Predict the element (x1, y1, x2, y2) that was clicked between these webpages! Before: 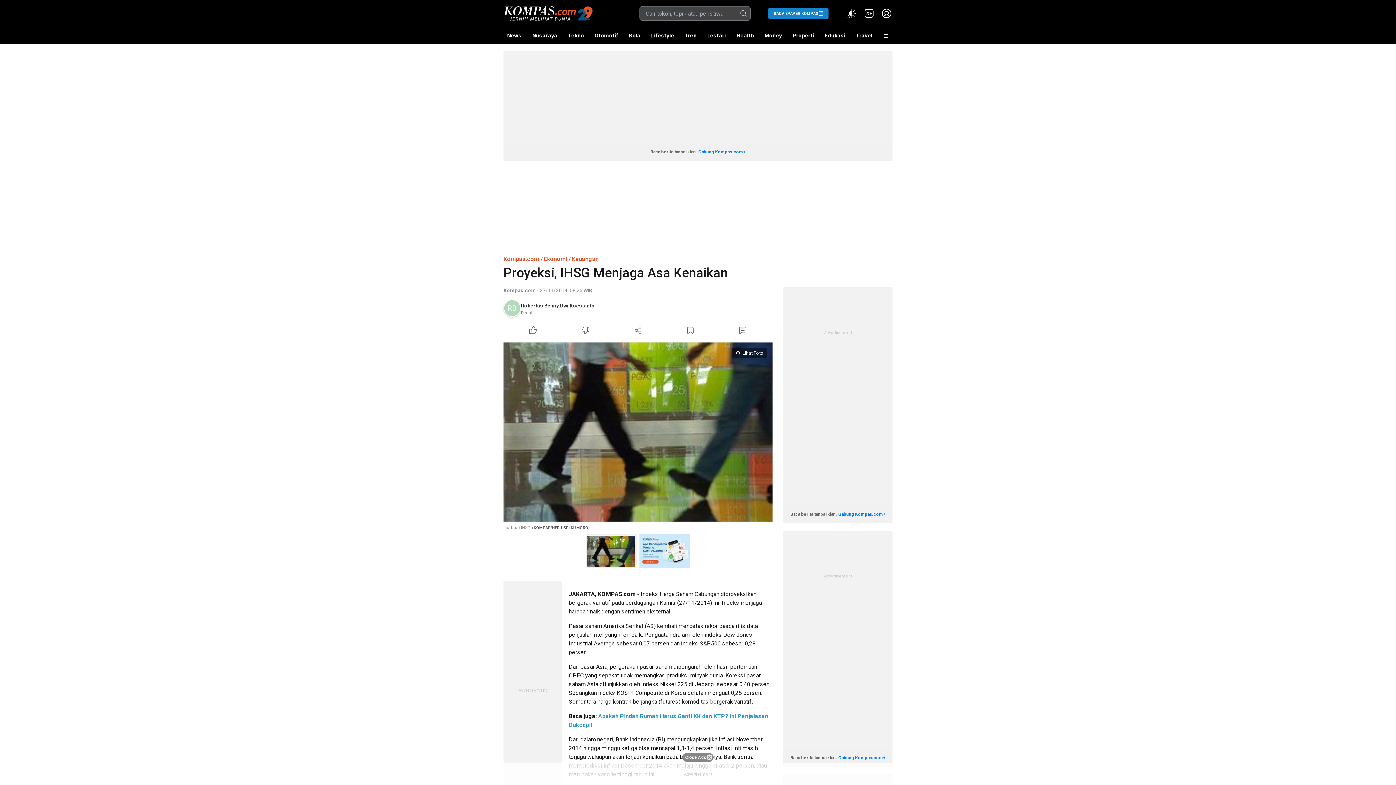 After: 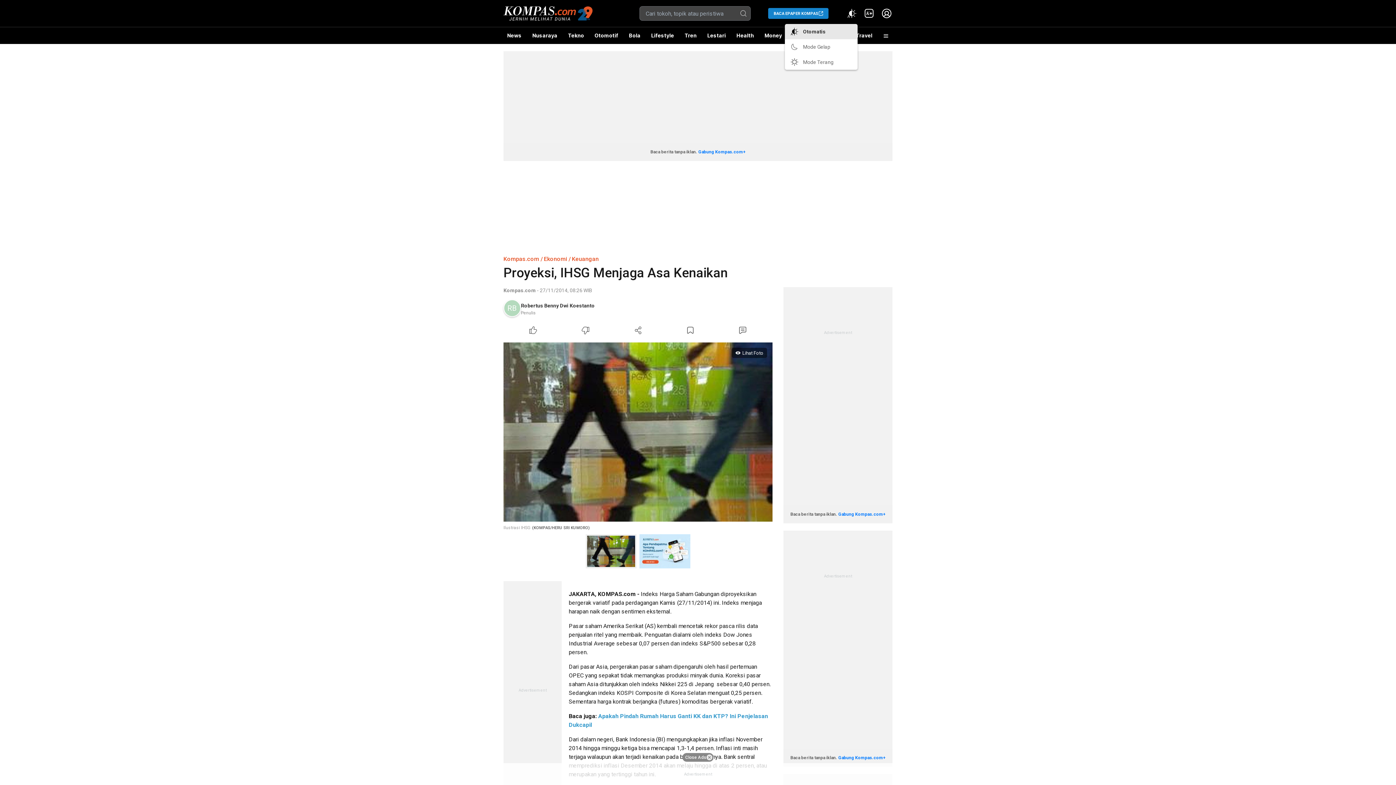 Action: label: Atur mode bbox: (846, 7, 857, 19)